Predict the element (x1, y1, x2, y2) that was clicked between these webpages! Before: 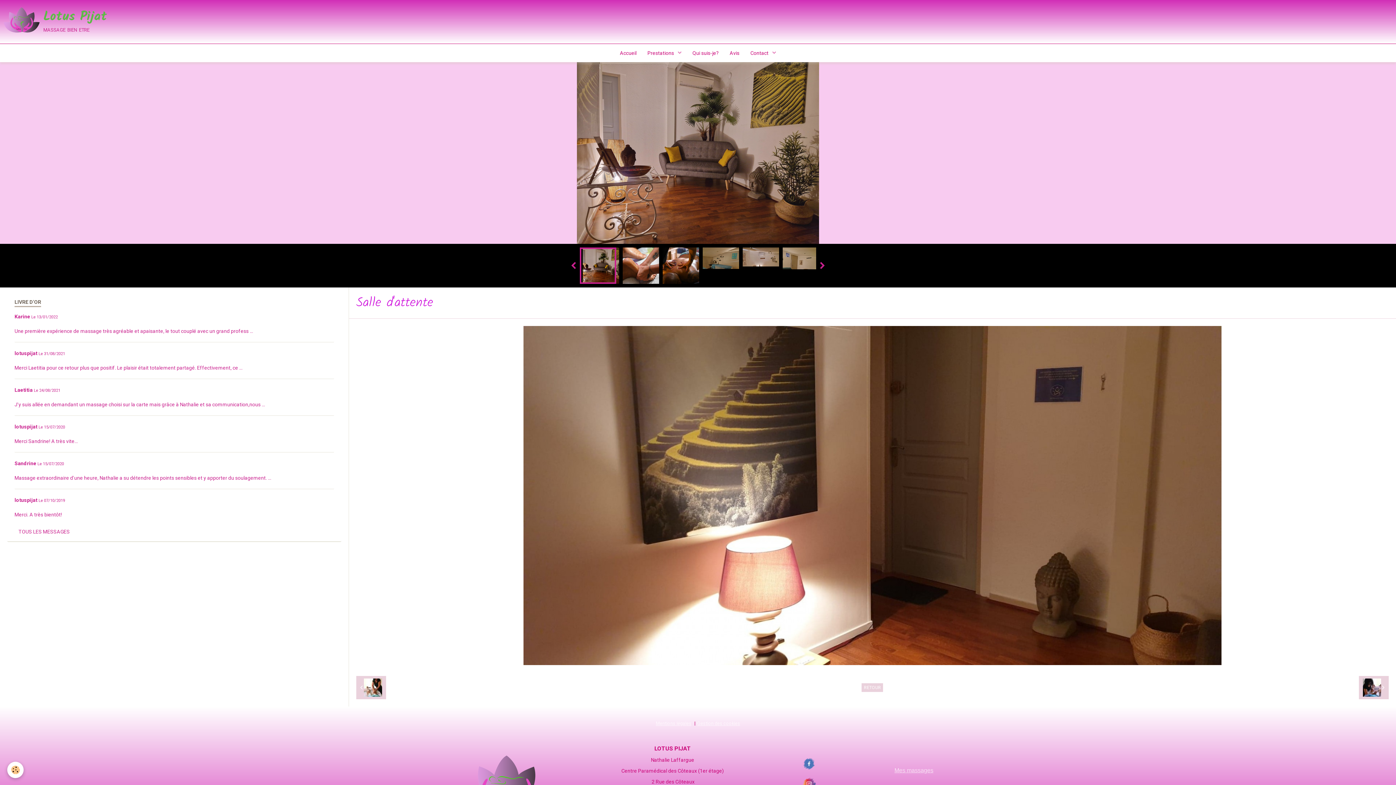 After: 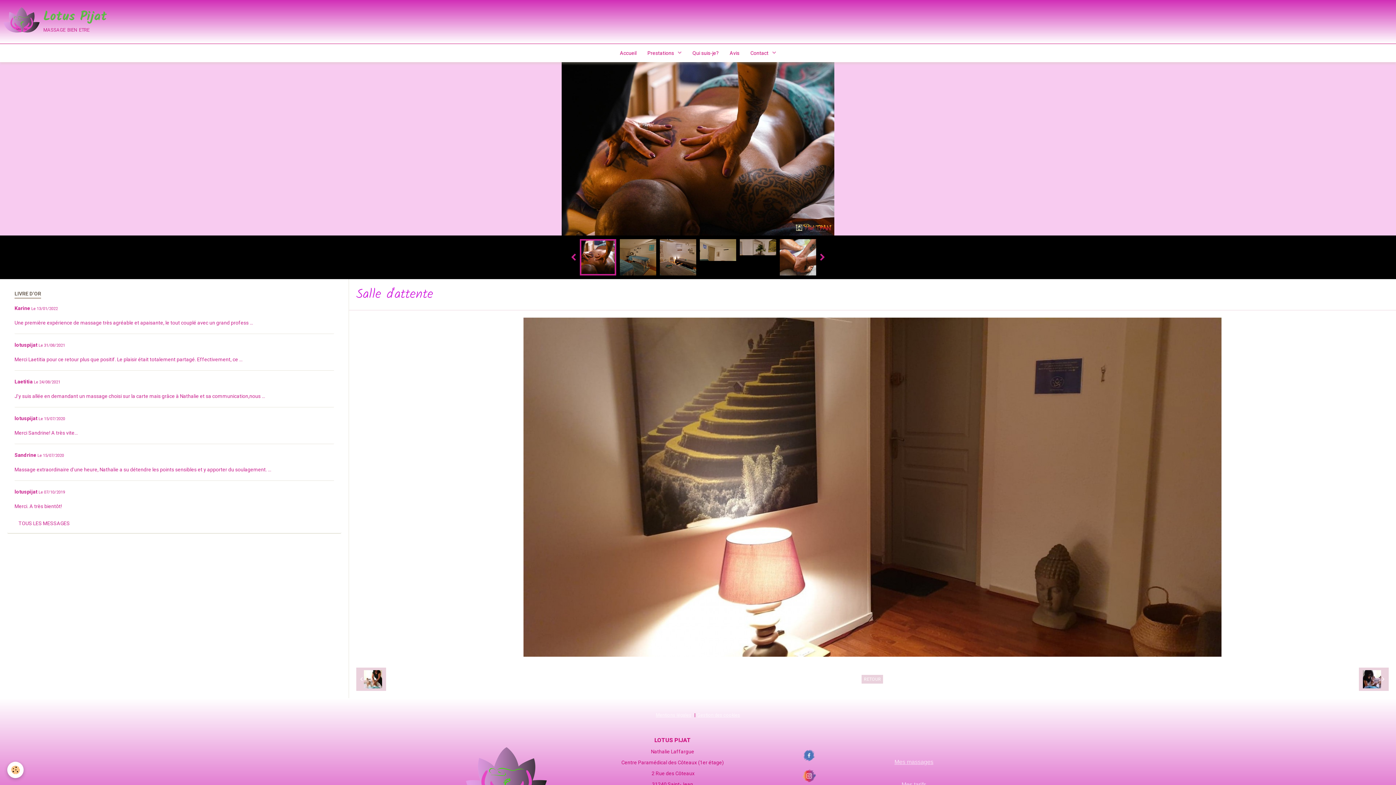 Action: bbox: (763, 775, 855, 794)